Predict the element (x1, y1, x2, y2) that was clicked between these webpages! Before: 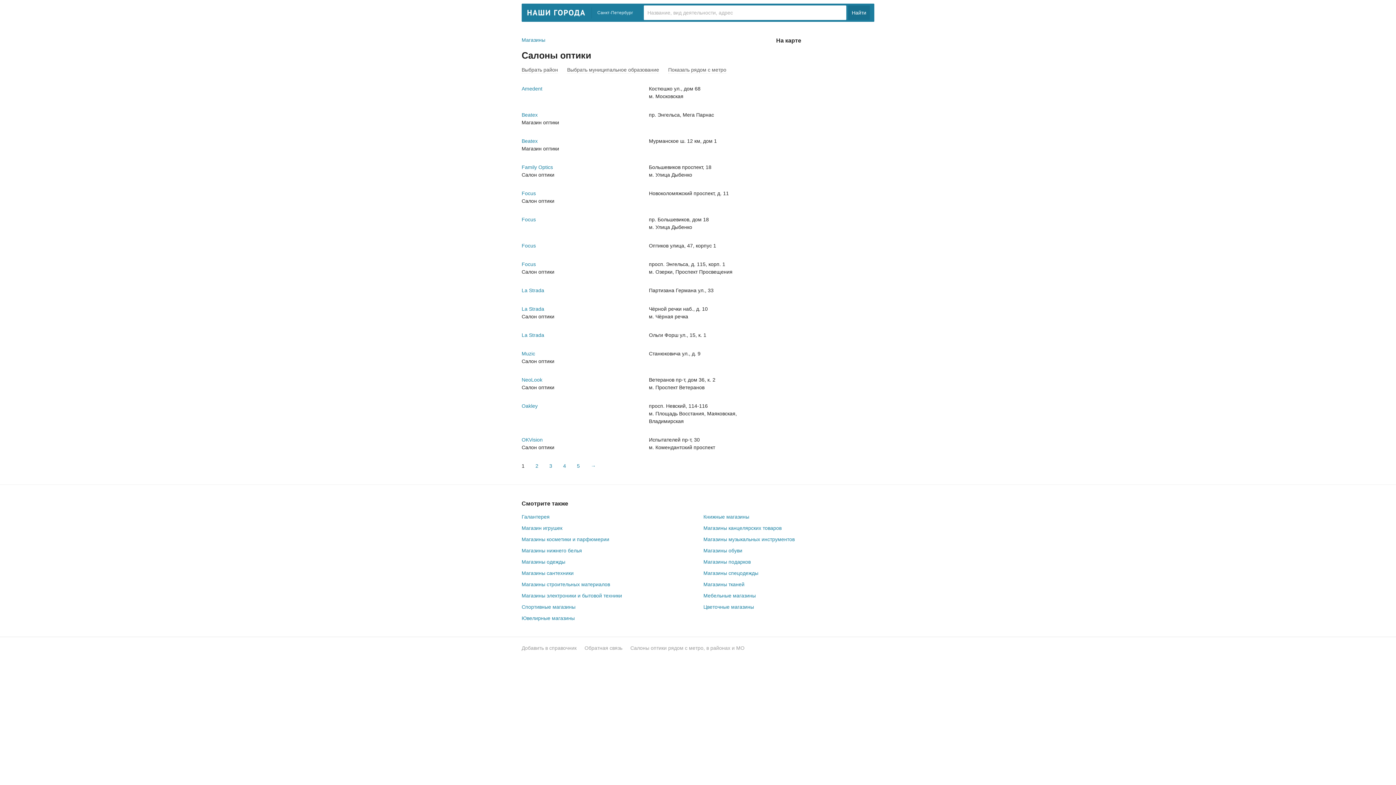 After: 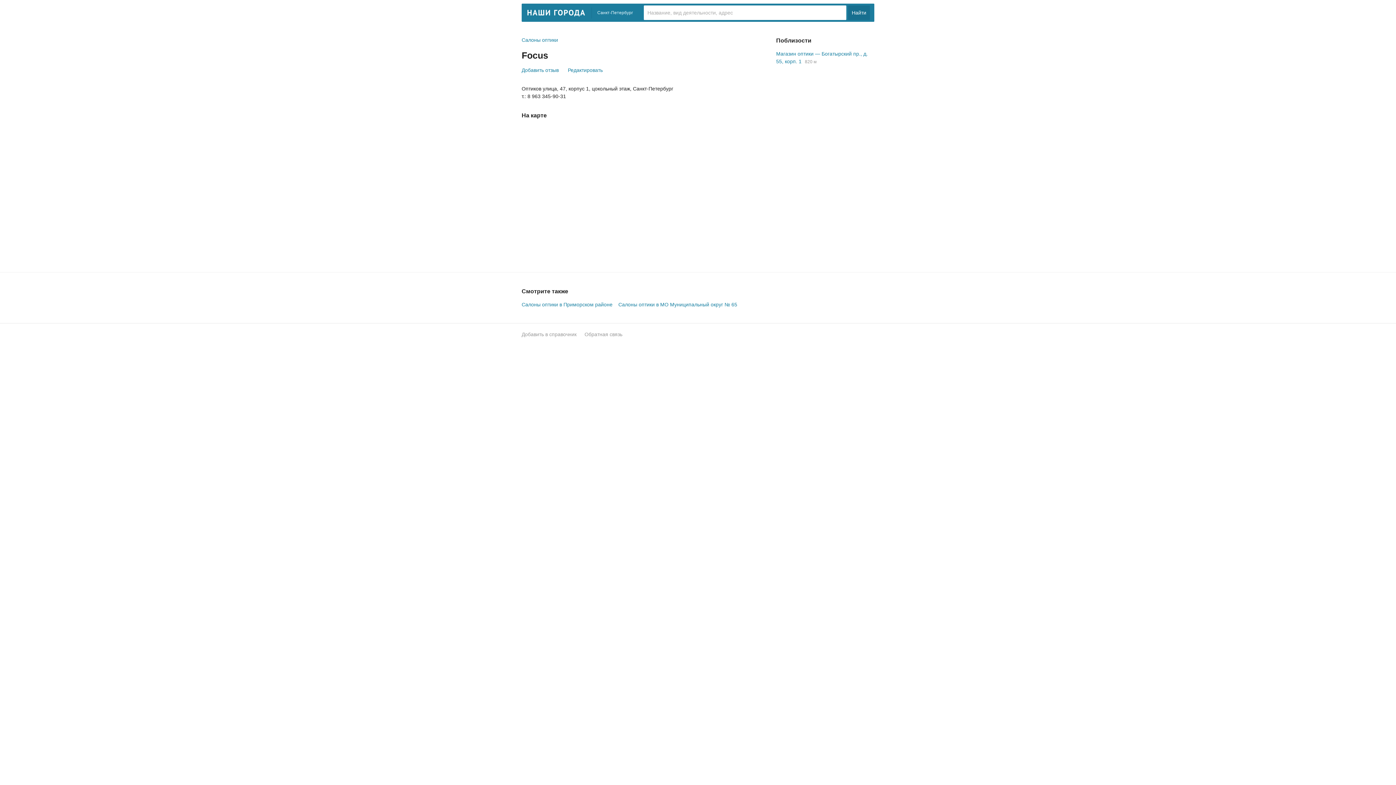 Action: label: Focus bbox: (521, 242, 536, 248)